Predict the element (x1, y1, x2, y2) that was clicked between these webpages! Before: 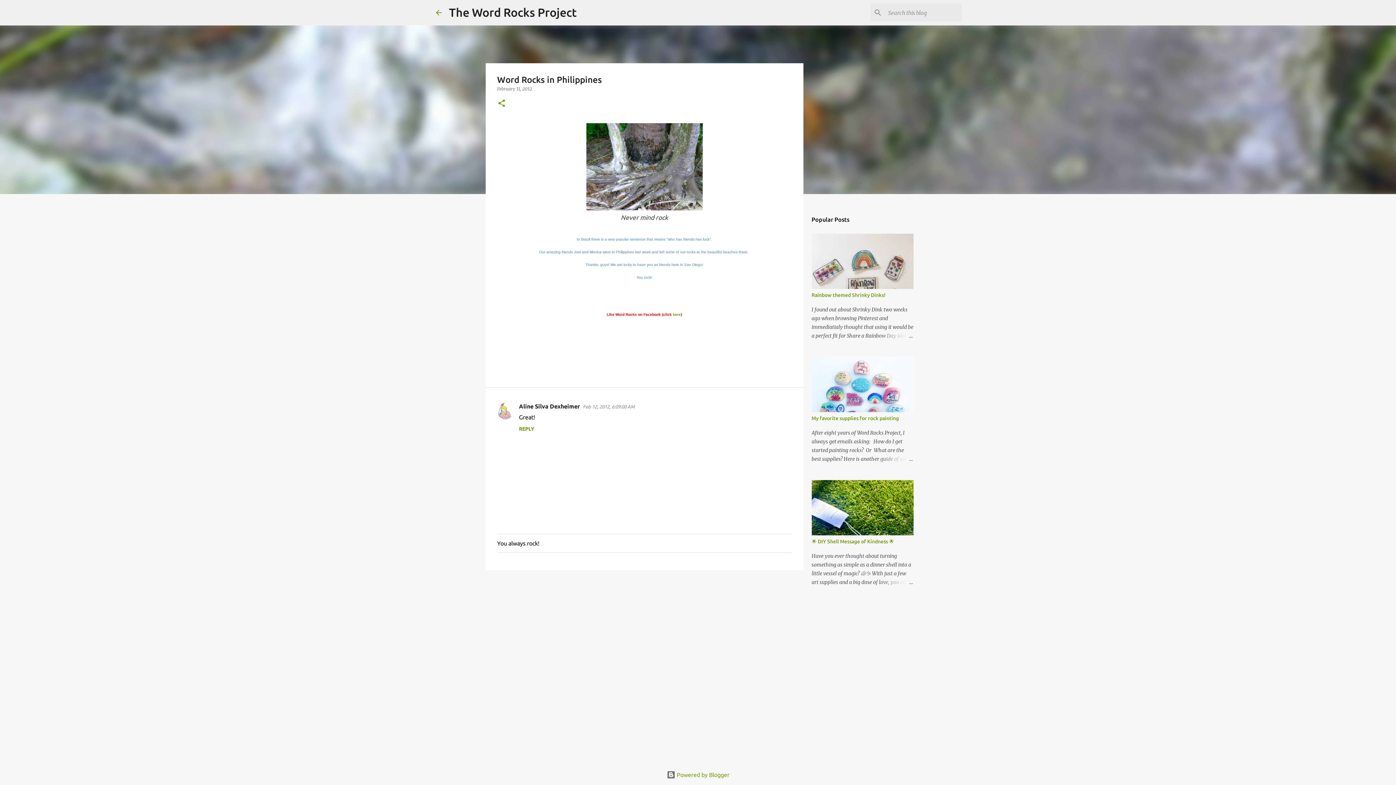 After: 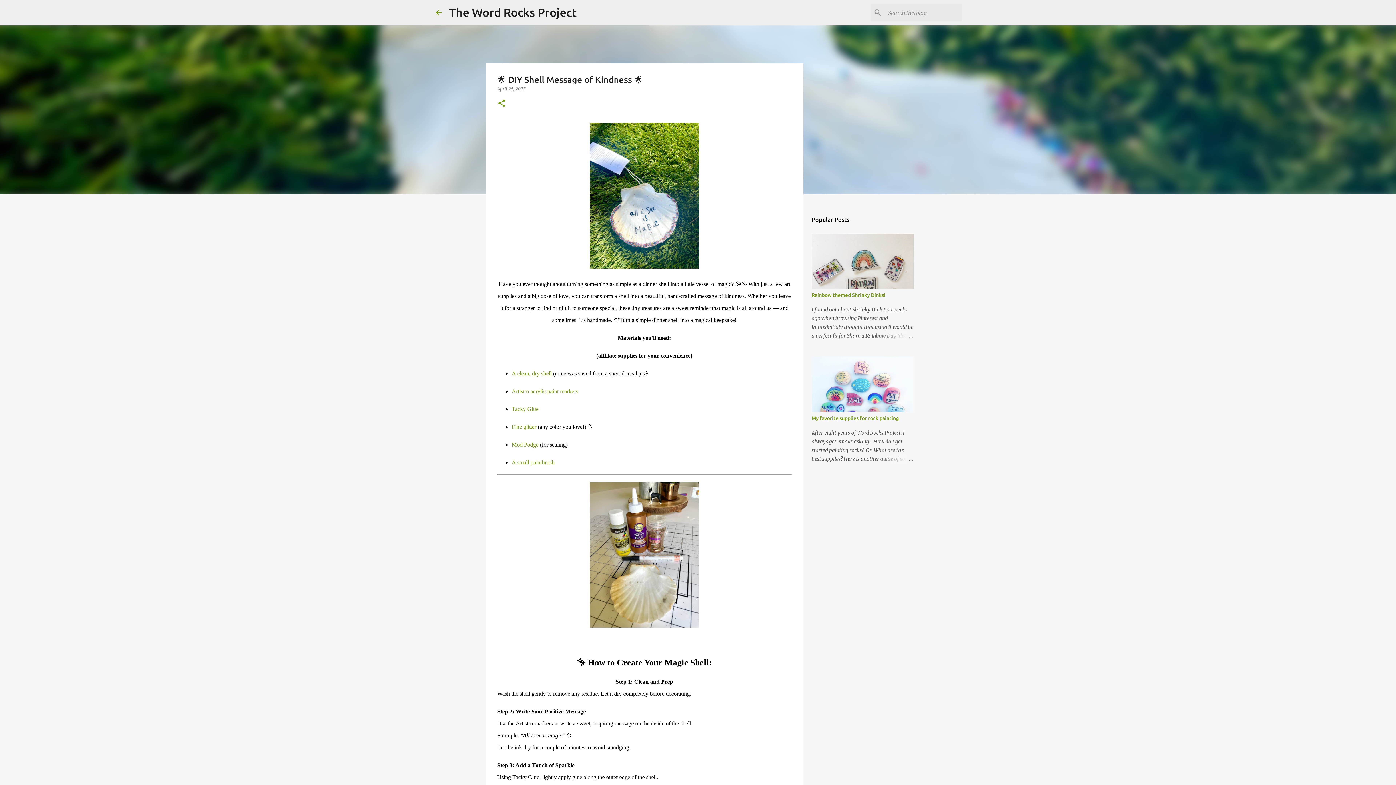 Action: bbox: (878, 578, 913, 586)